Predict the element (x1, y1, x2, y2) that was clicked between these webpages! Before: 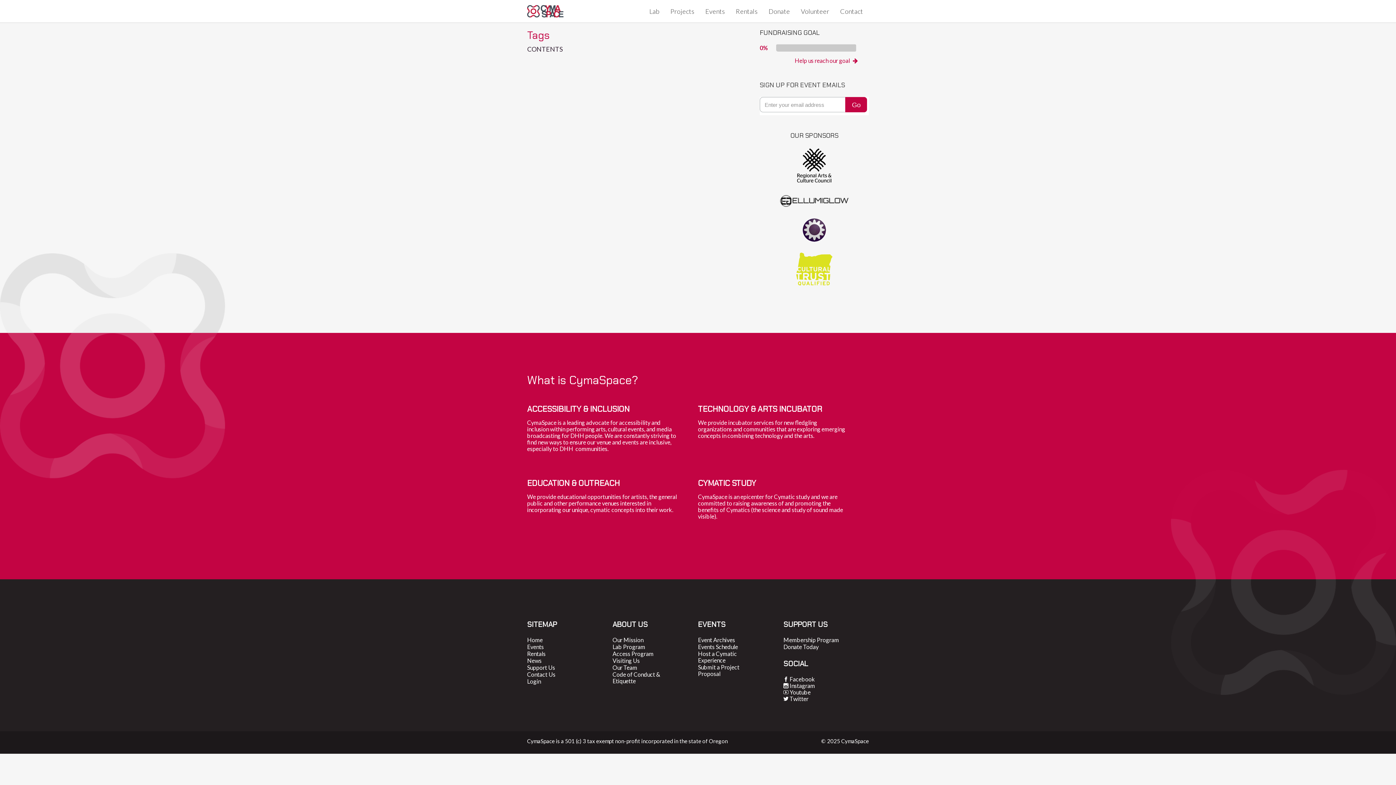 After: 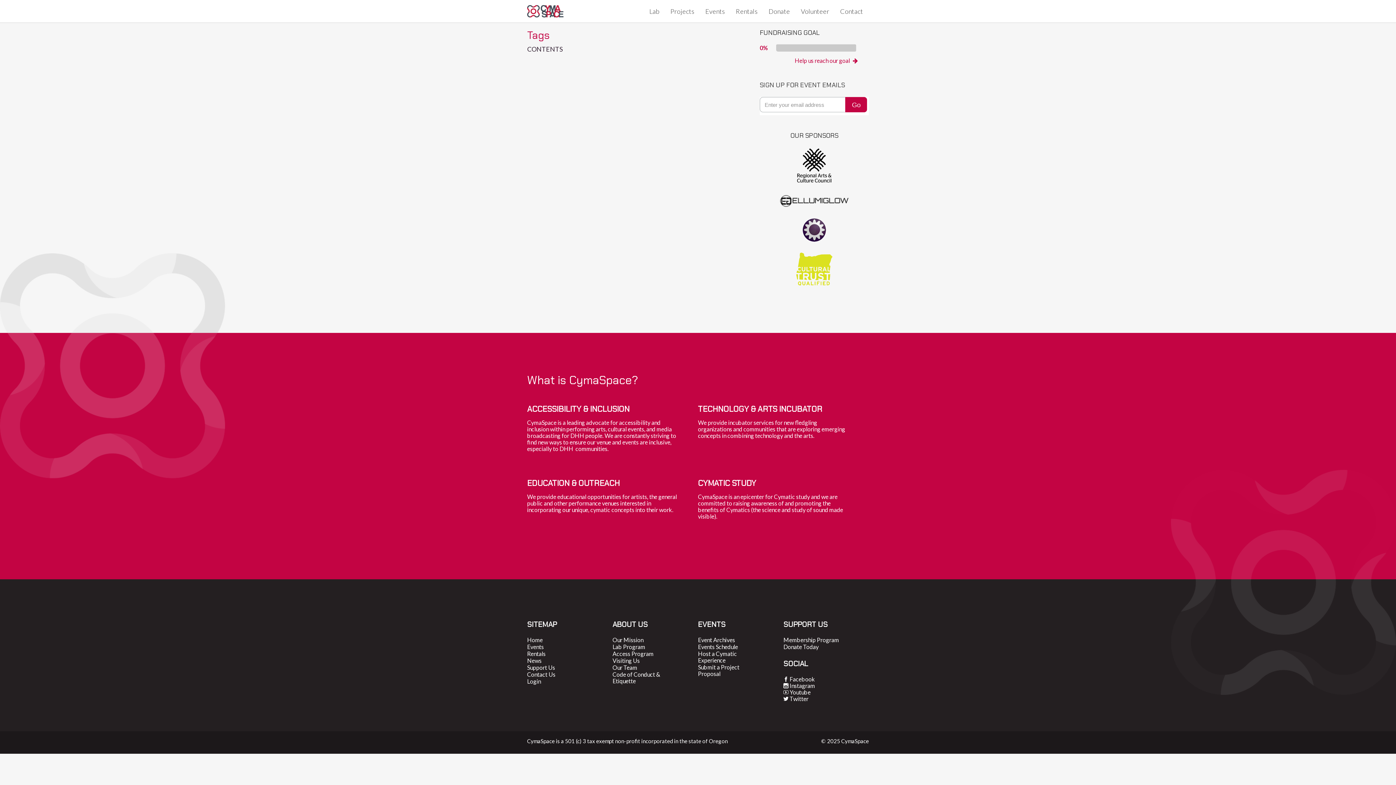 Action: bbox: (760, 252, 869, 285)